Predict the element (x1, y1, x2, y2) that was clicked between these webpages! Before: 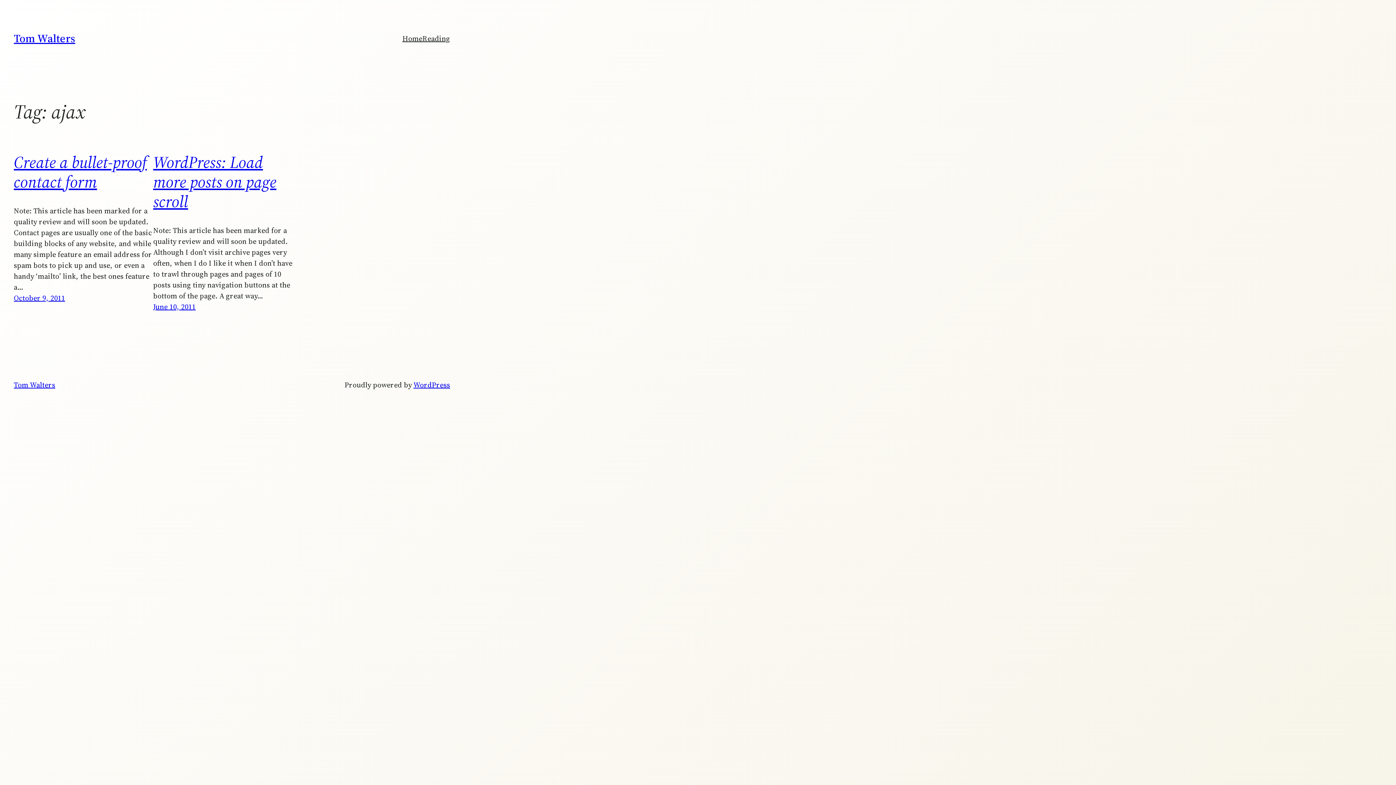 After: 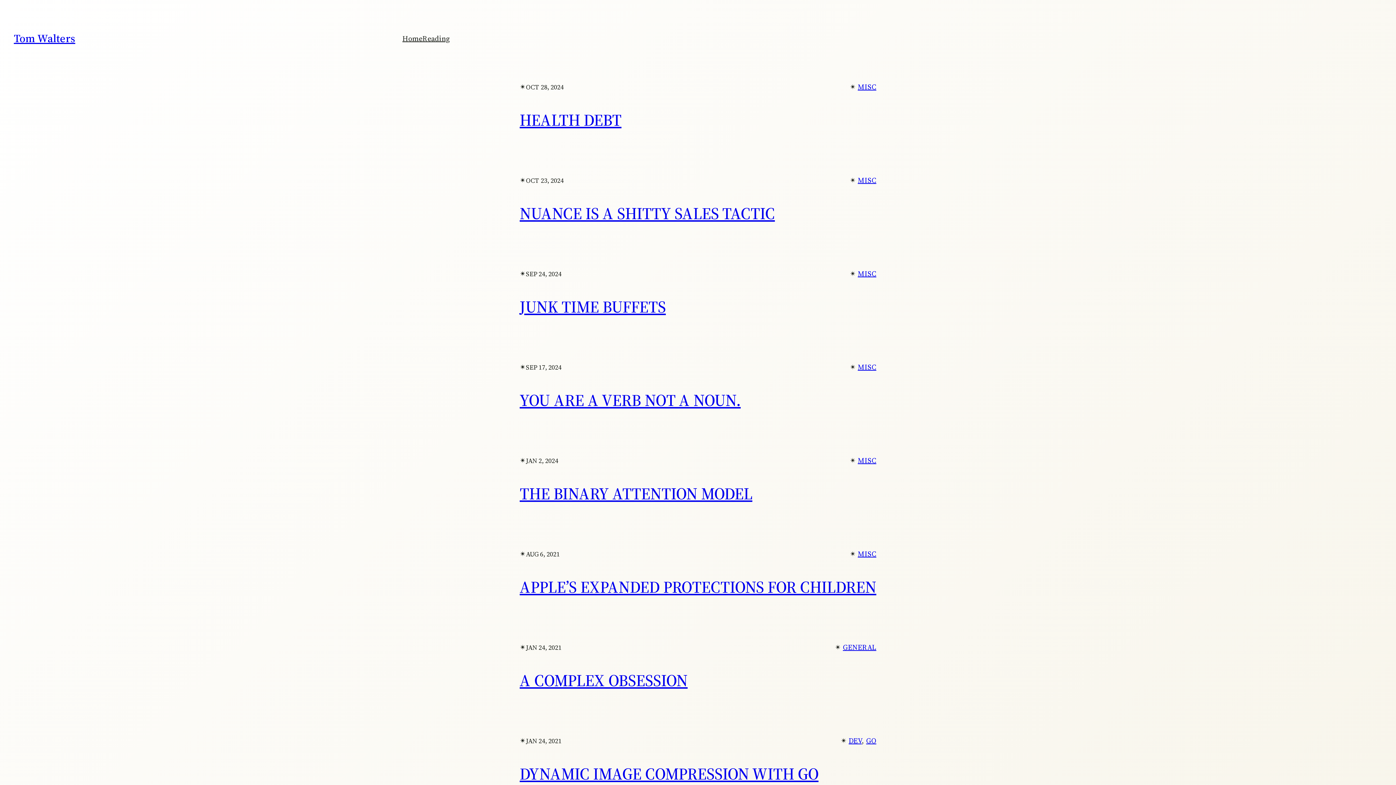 Action: label: Tom Walters bbox: (13, 30, 75, 45)